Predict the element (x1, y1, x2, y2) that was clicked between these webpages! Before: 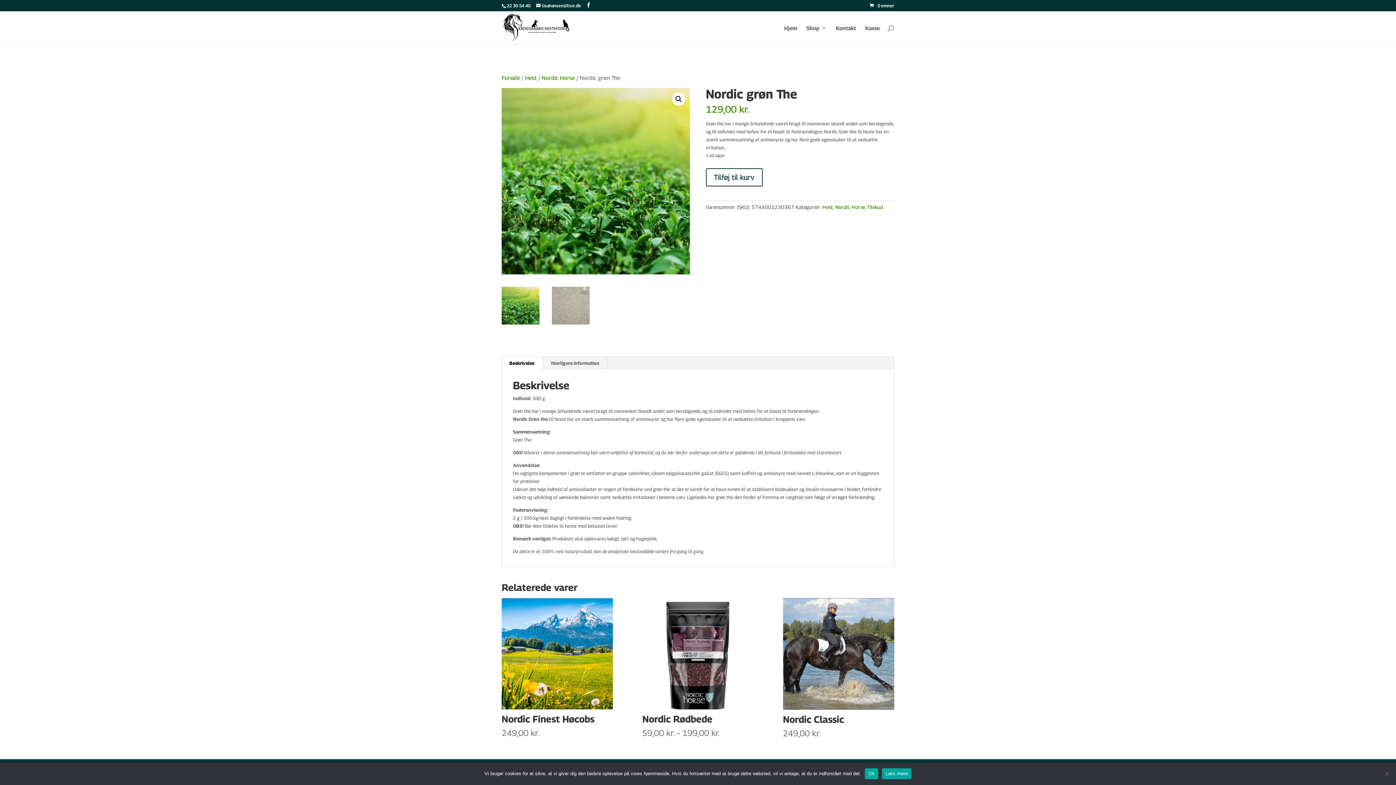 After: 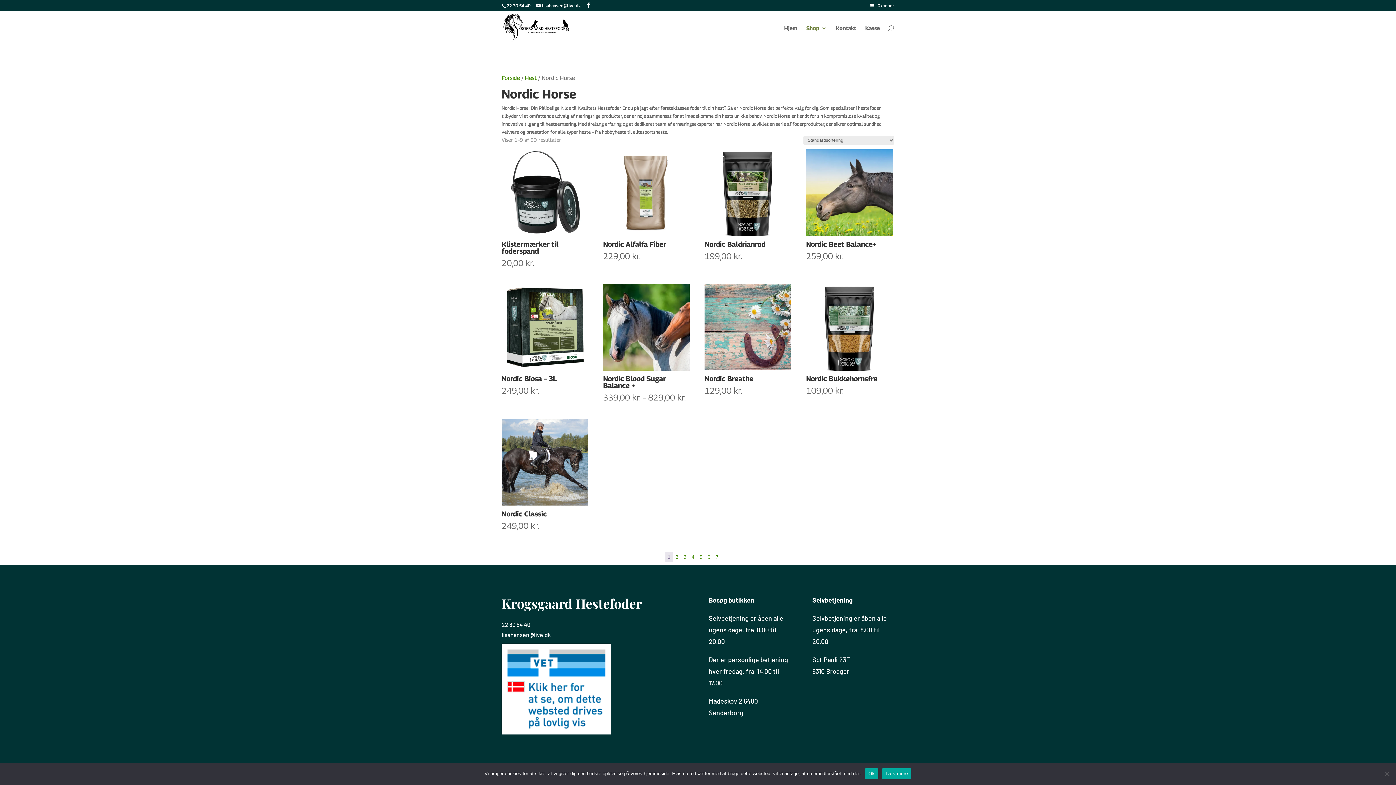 Action: label: Nordic Horse bbox: (835, 203, 865, 210)